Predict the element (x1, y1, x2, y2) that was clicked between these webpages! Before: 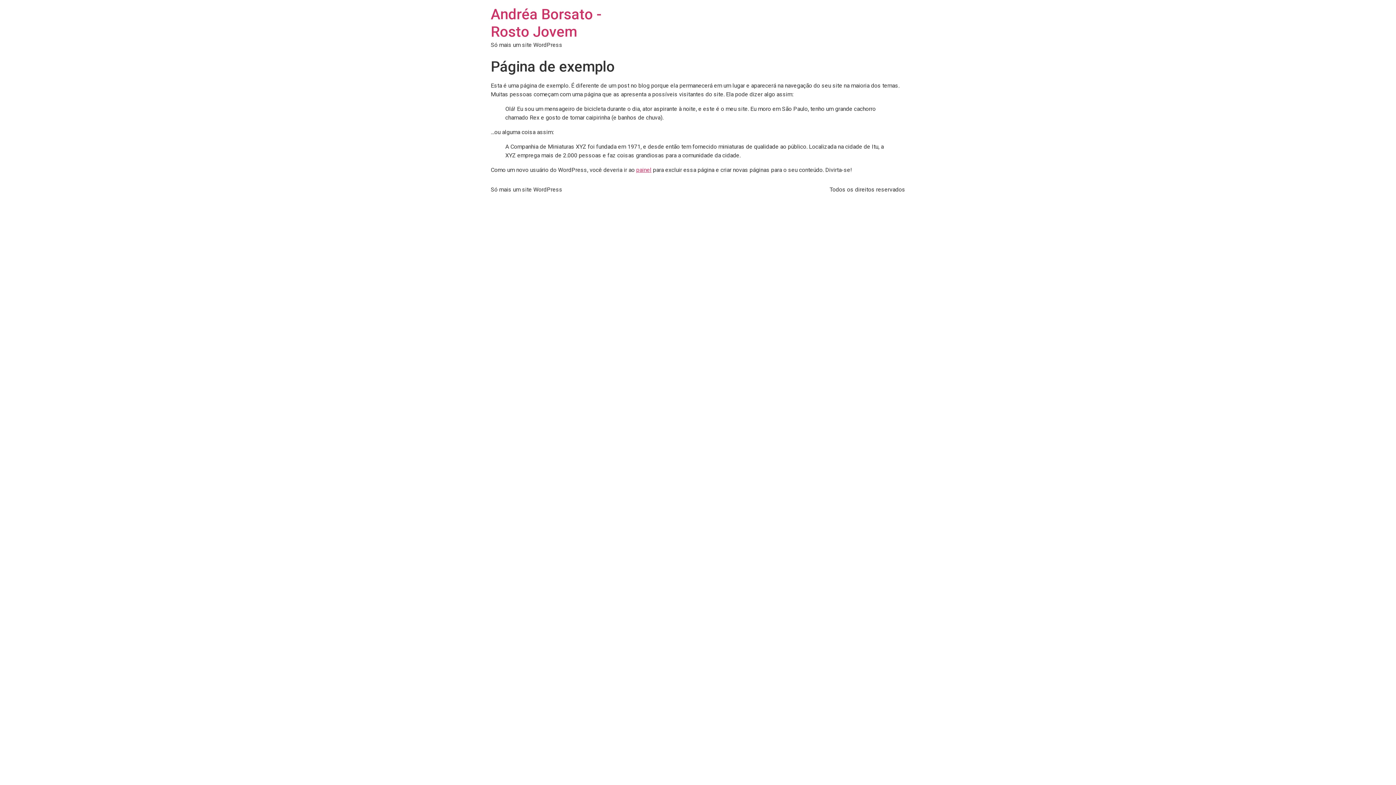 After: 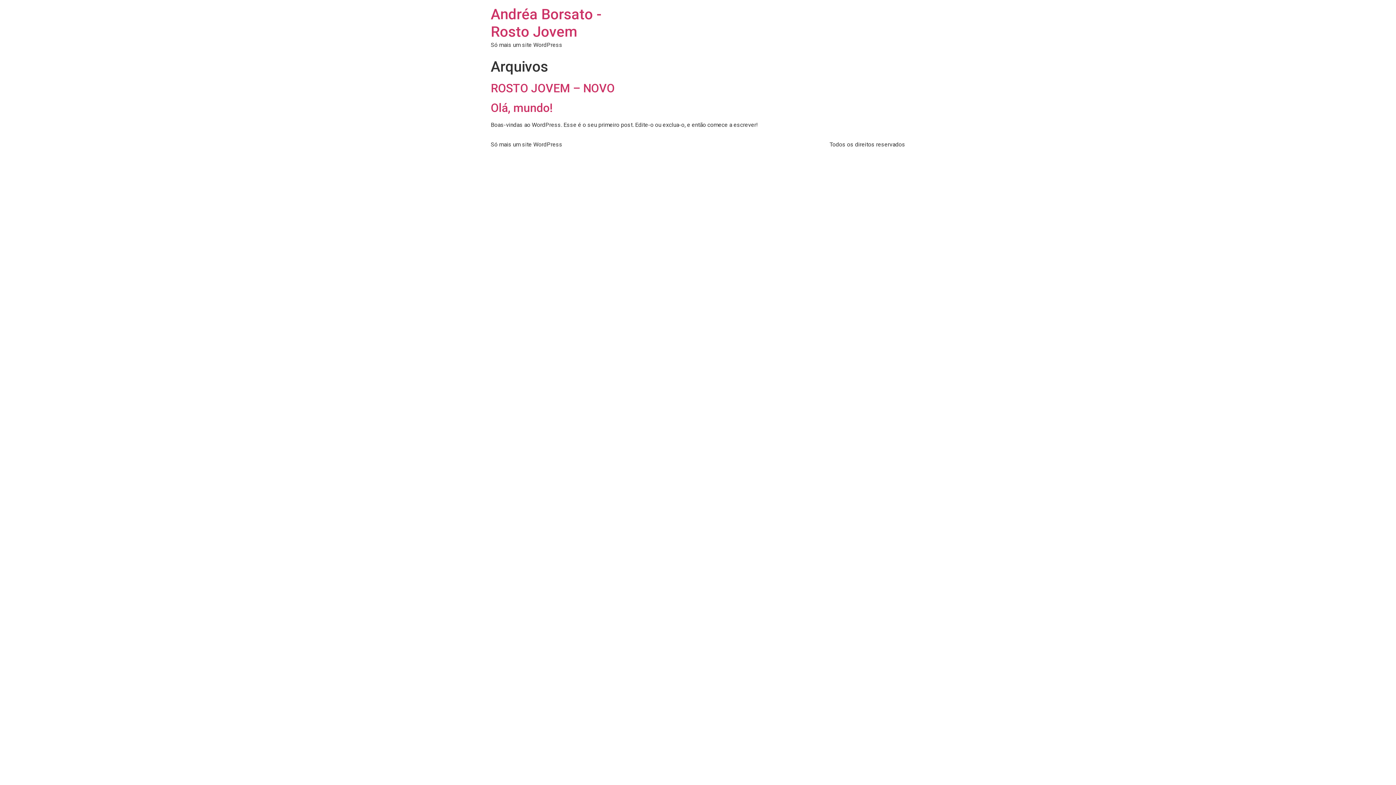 Action: label: Andréa Borsato - Rosto Jovem bbox: (490, 5, 601, 40)